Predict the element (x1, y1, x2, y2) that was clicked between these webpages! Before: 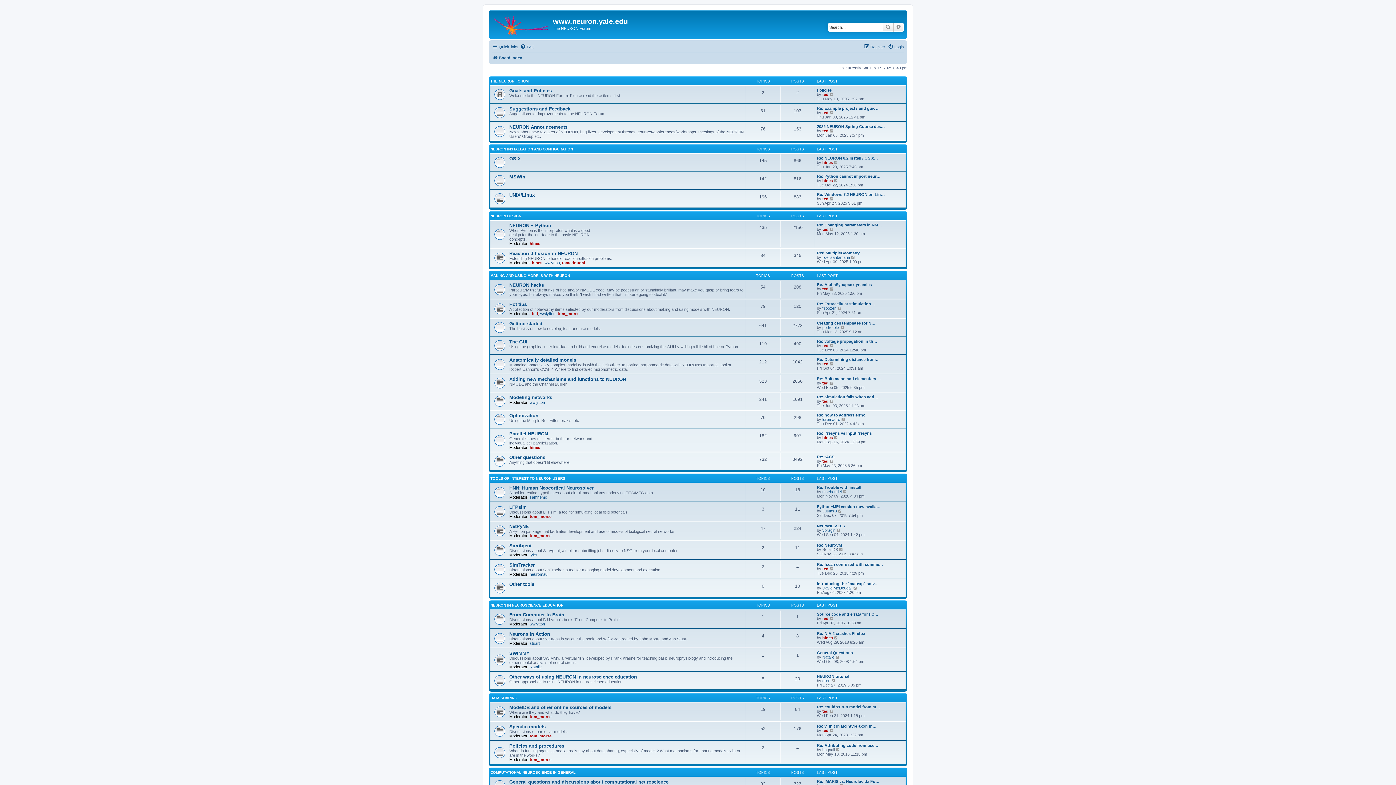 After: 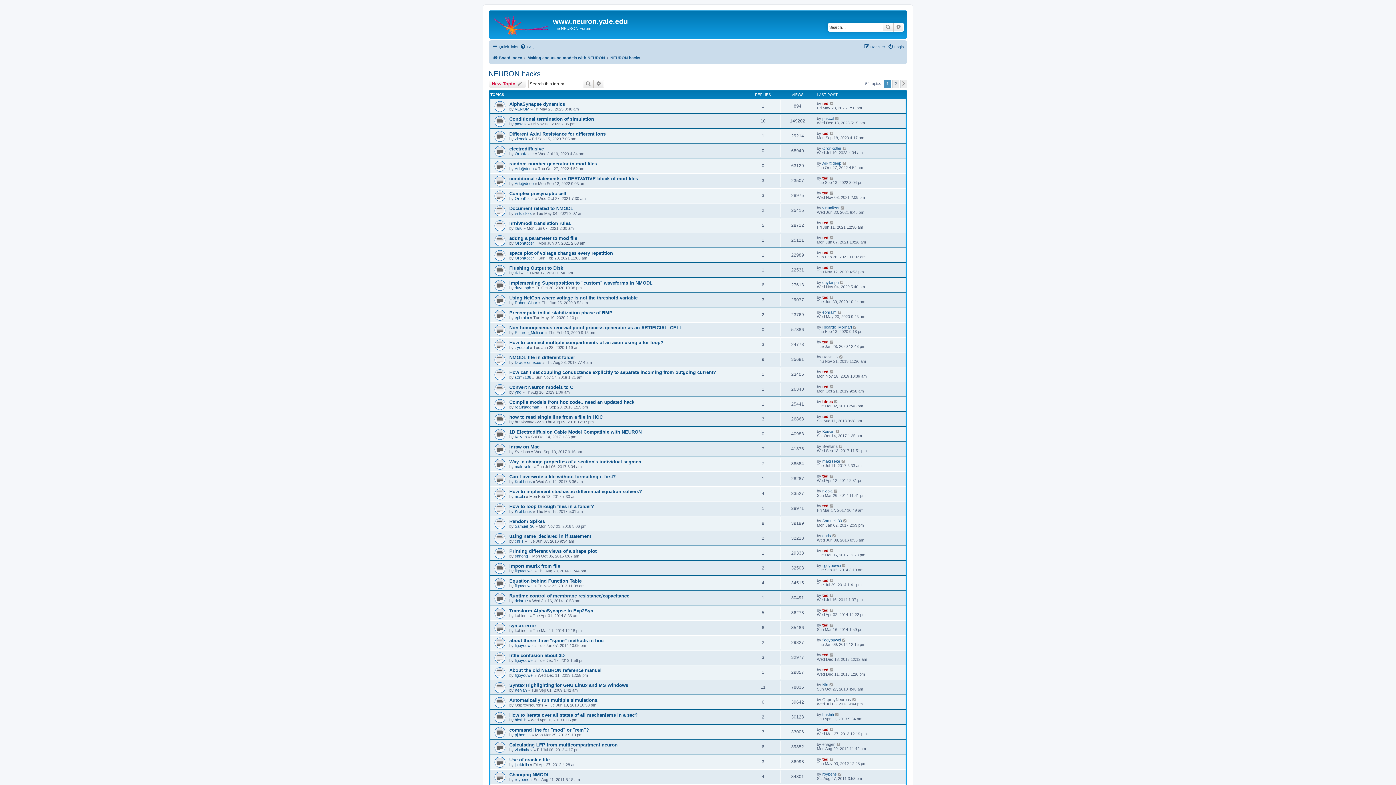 Action: bbox: (509, 282, 544, 288) label: NEURON hacks